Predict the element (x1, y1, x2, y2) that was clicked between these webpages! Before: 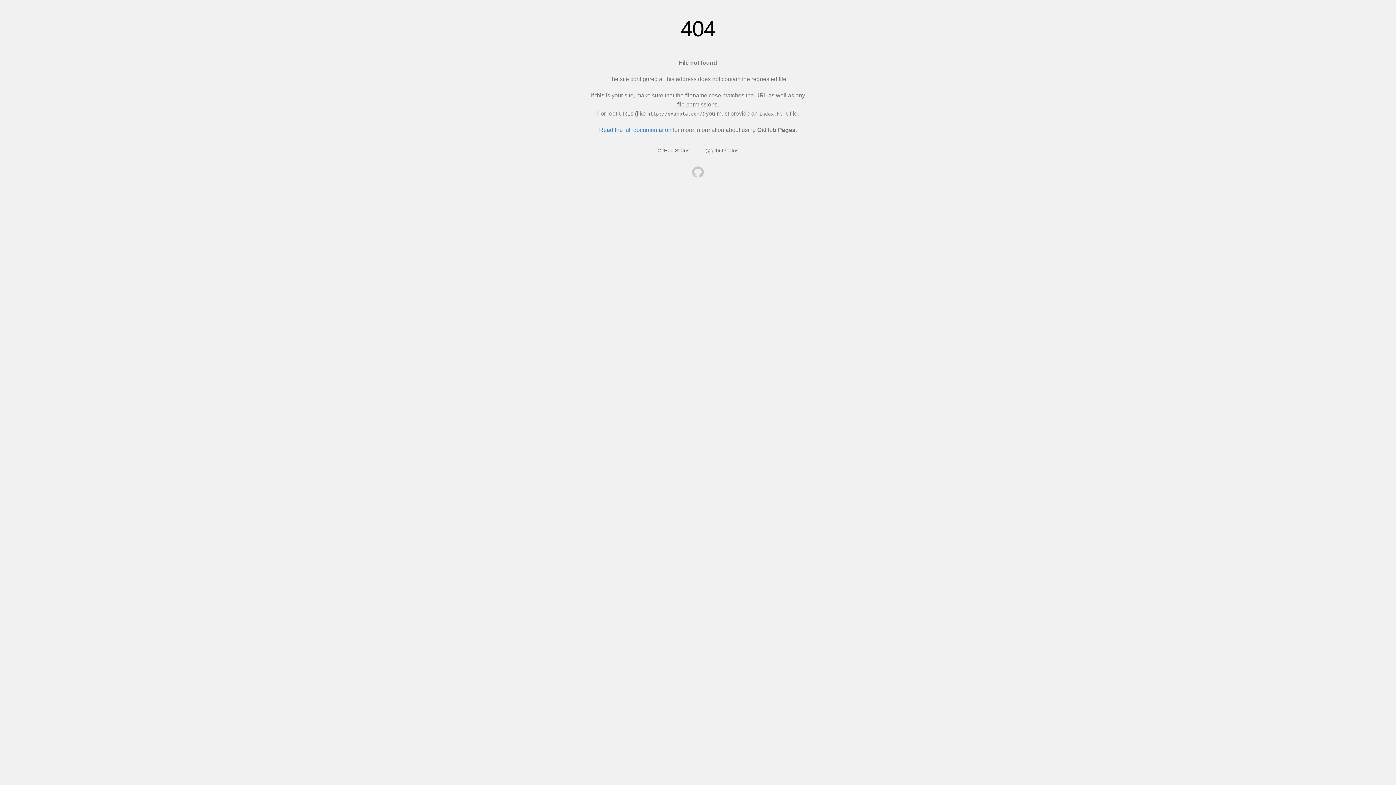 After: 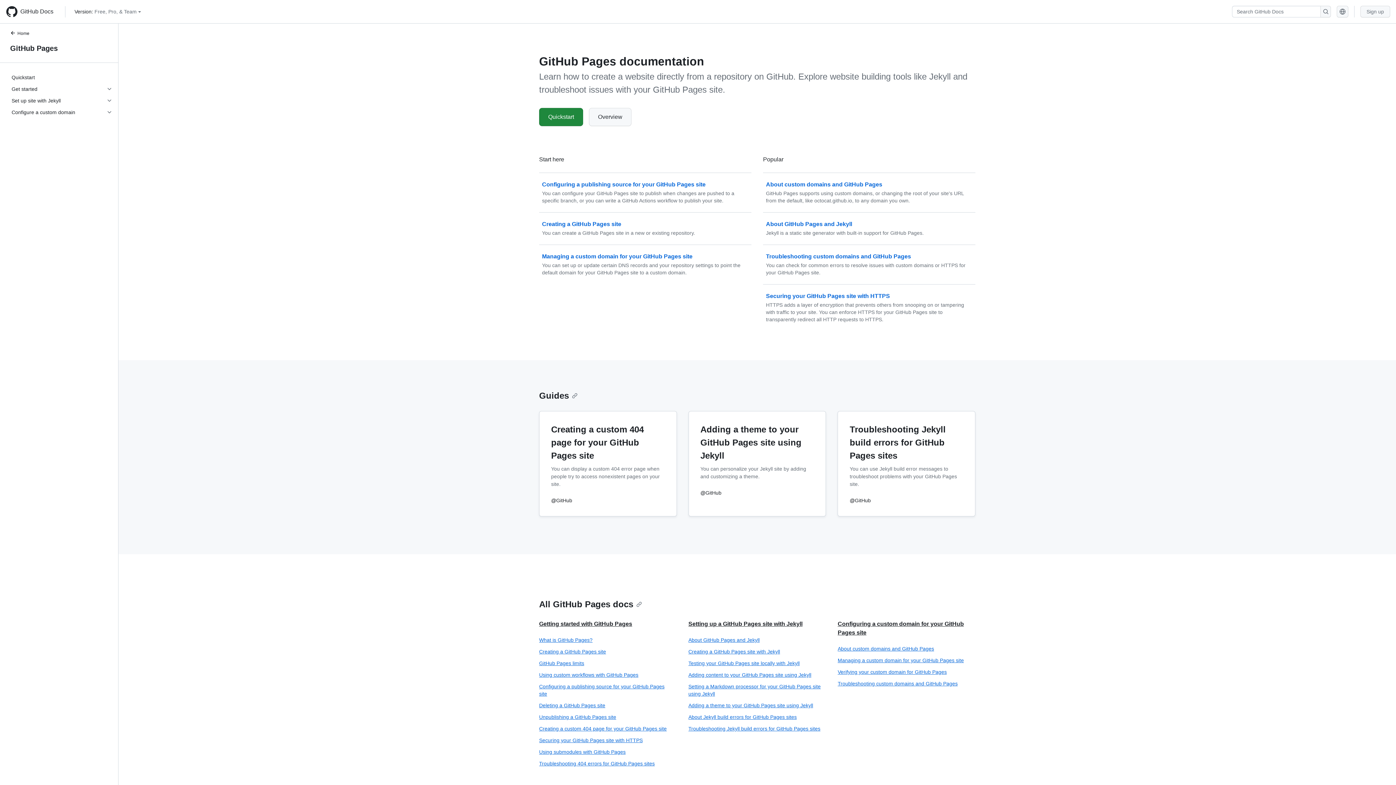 Action: bbox: (599, 126, 671, 133) label: Read the full documentation